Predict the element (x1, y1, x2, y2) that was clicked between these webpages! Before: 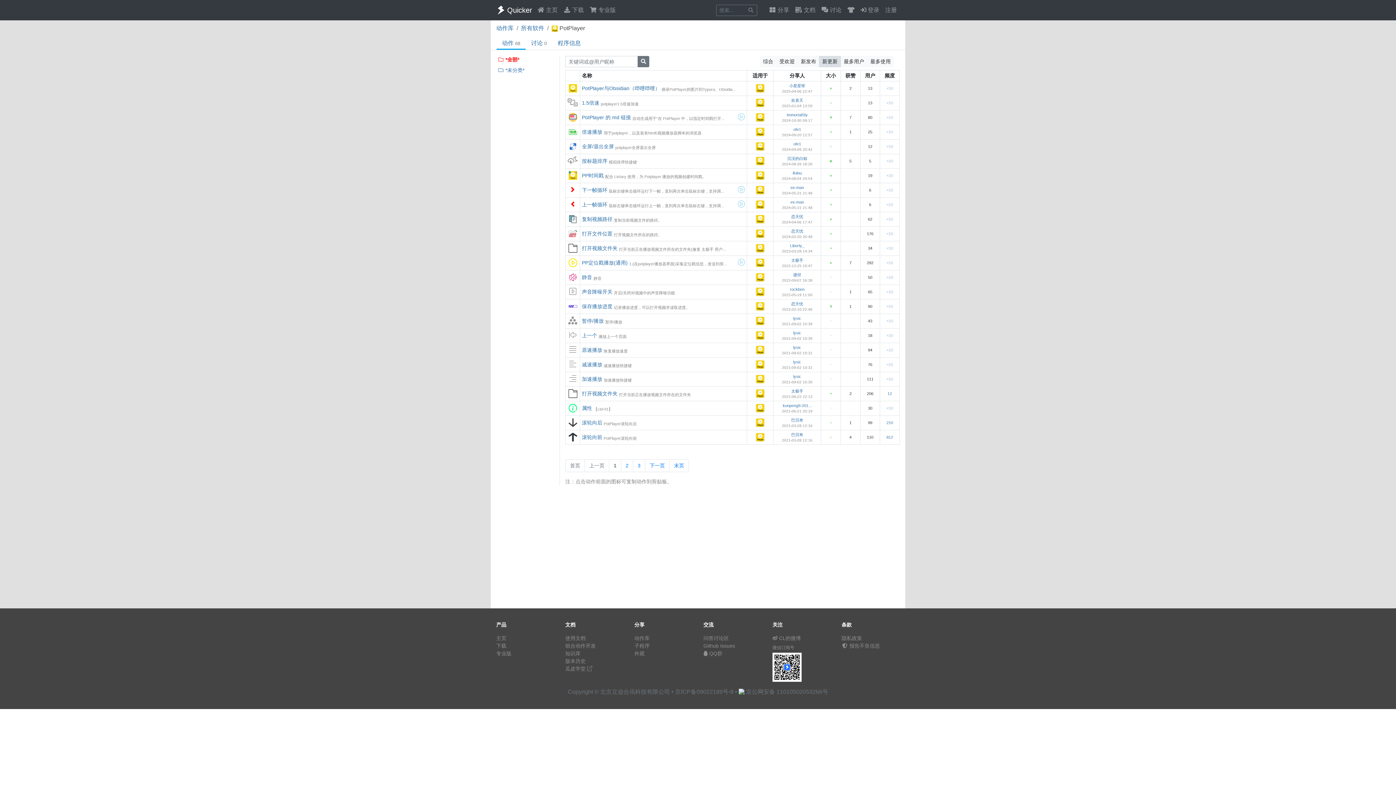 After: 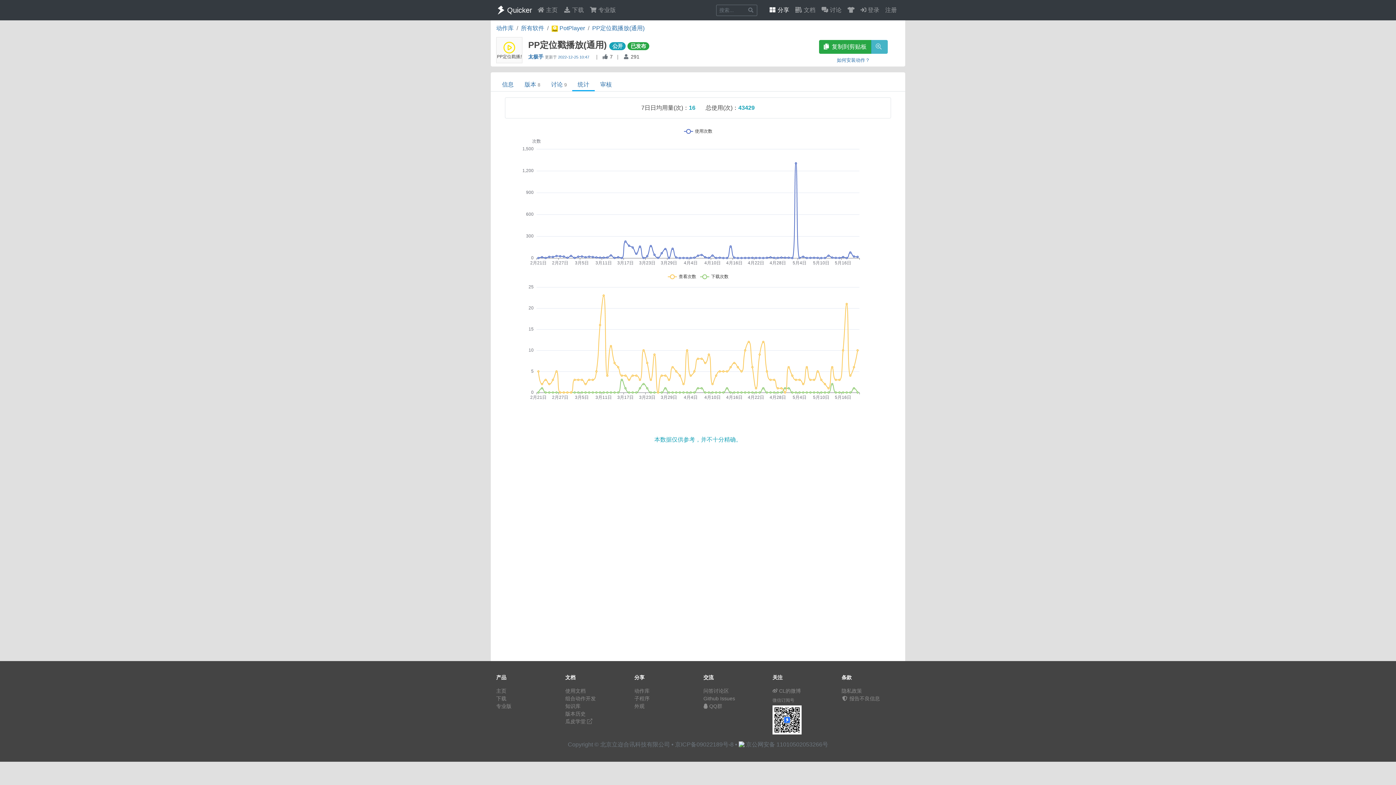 Action: label: <10 bbox: (886, 260, 893, 265)